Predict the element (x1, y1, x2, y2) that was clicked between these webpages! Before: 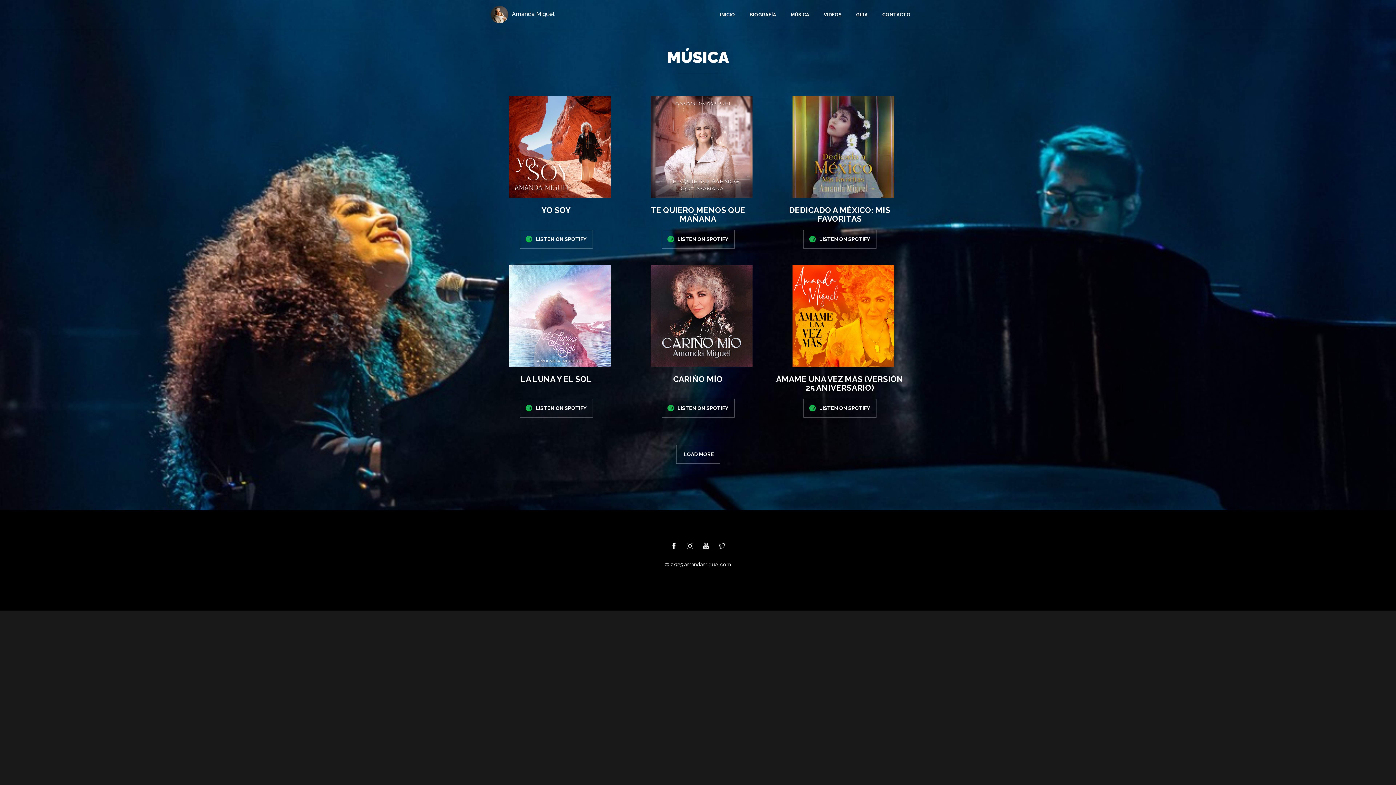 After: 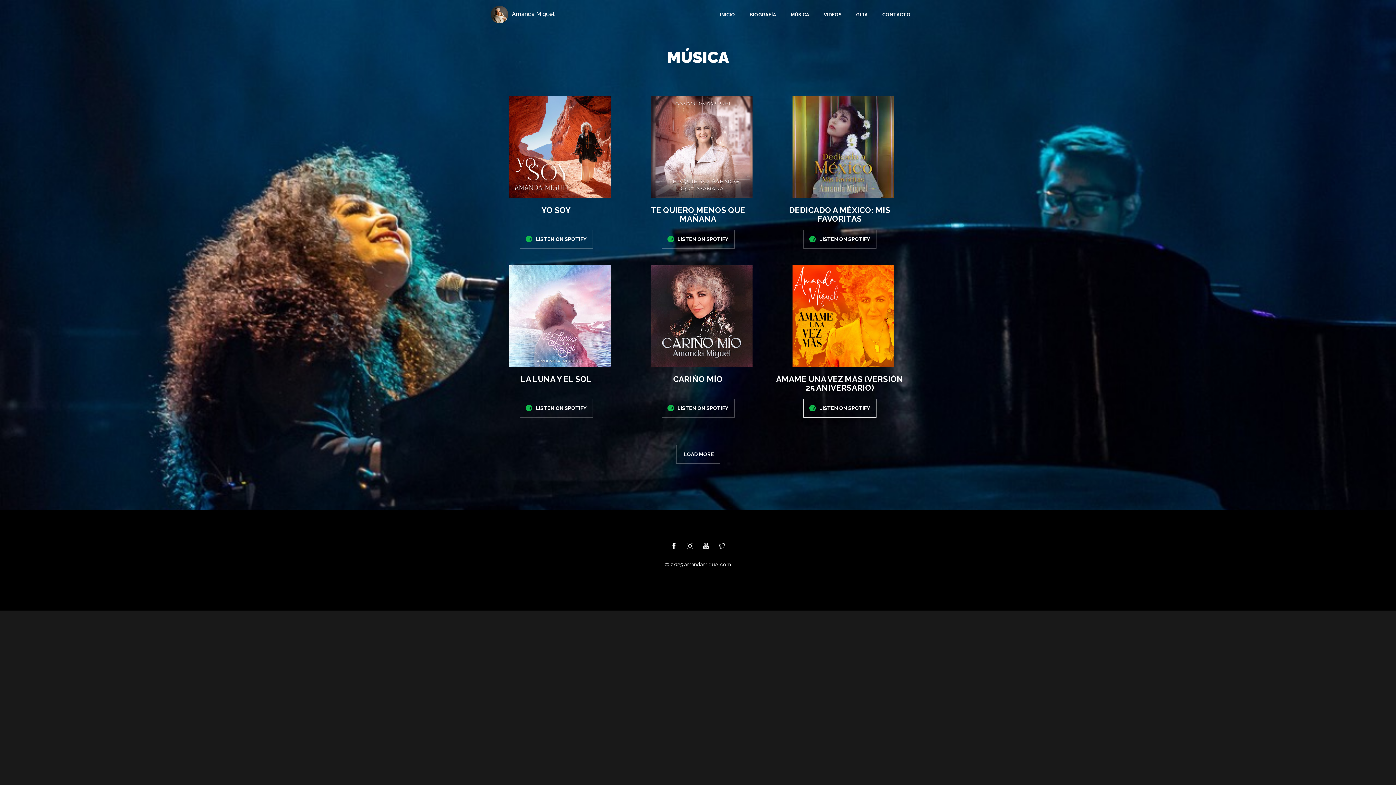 Action: label: LISTEN ON SPOTIFY bbox: (803, 398, 876, 417)